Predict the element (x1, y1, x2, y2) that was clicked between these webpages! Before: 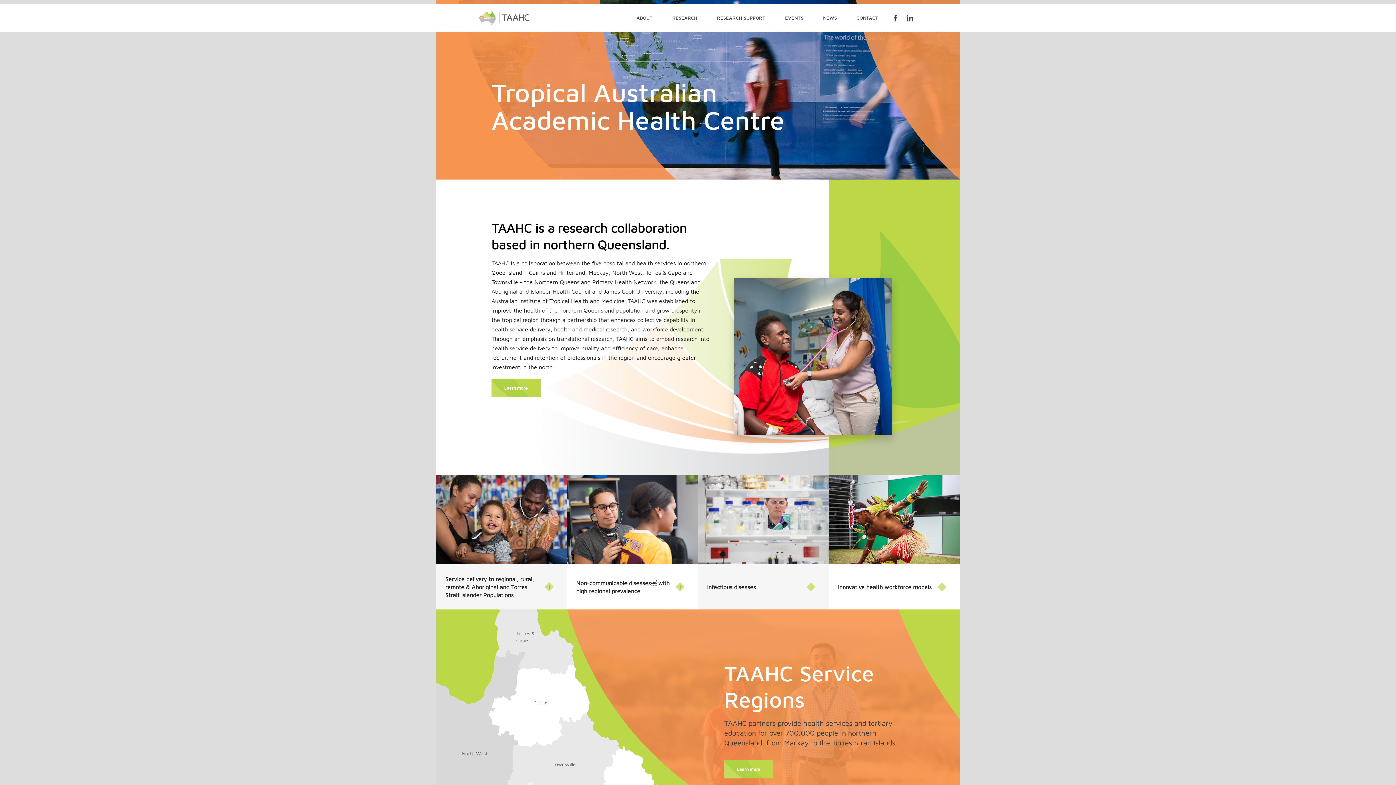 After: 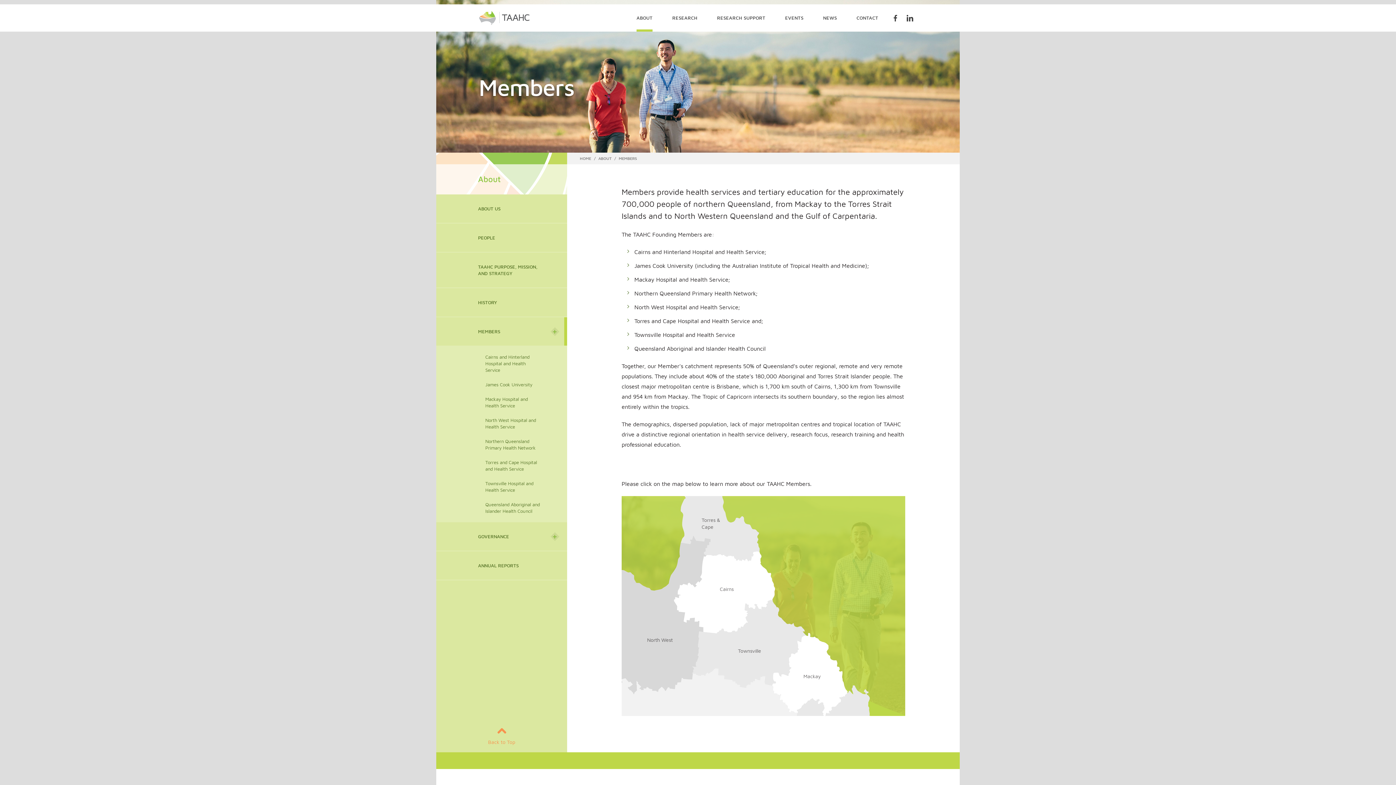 Action: label: Learn more bbox: (724, 760, 773, 778)